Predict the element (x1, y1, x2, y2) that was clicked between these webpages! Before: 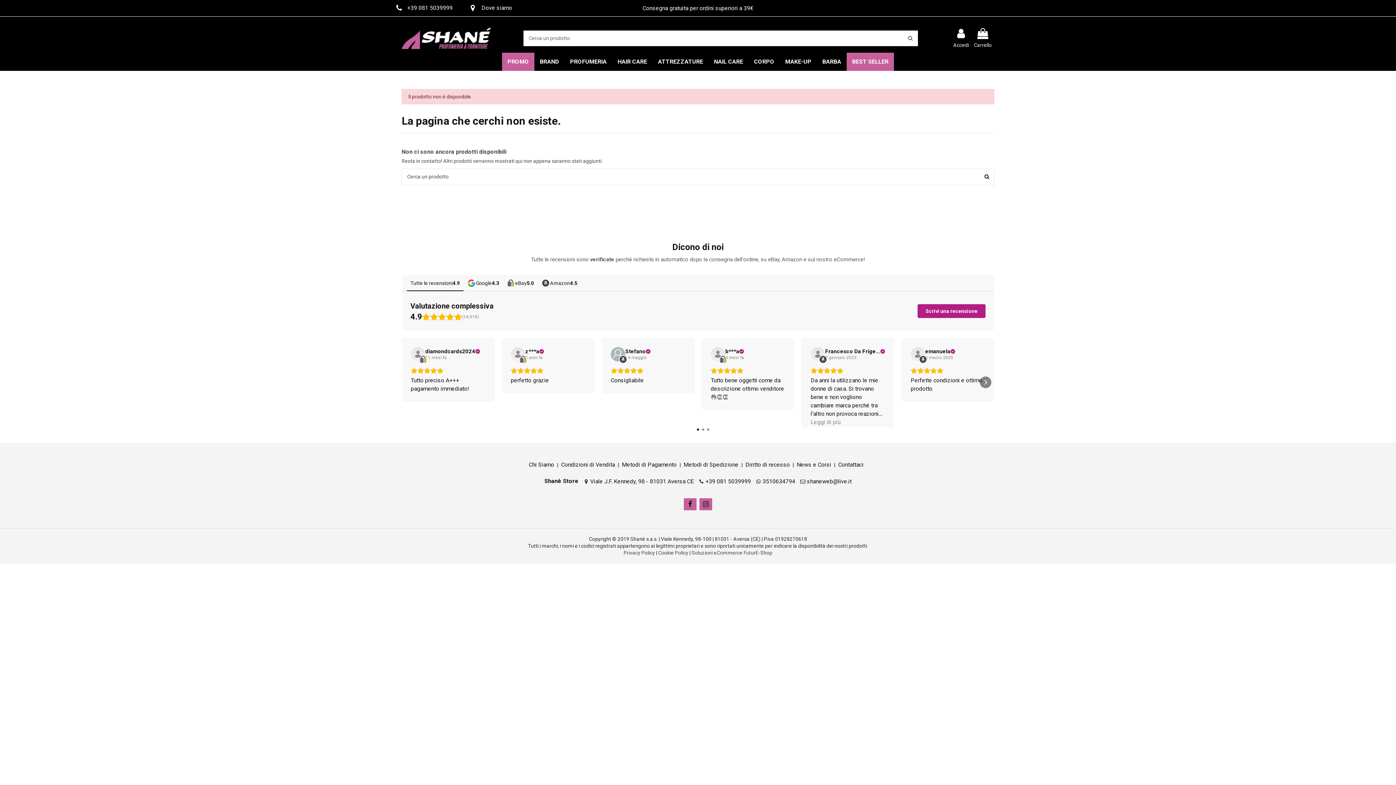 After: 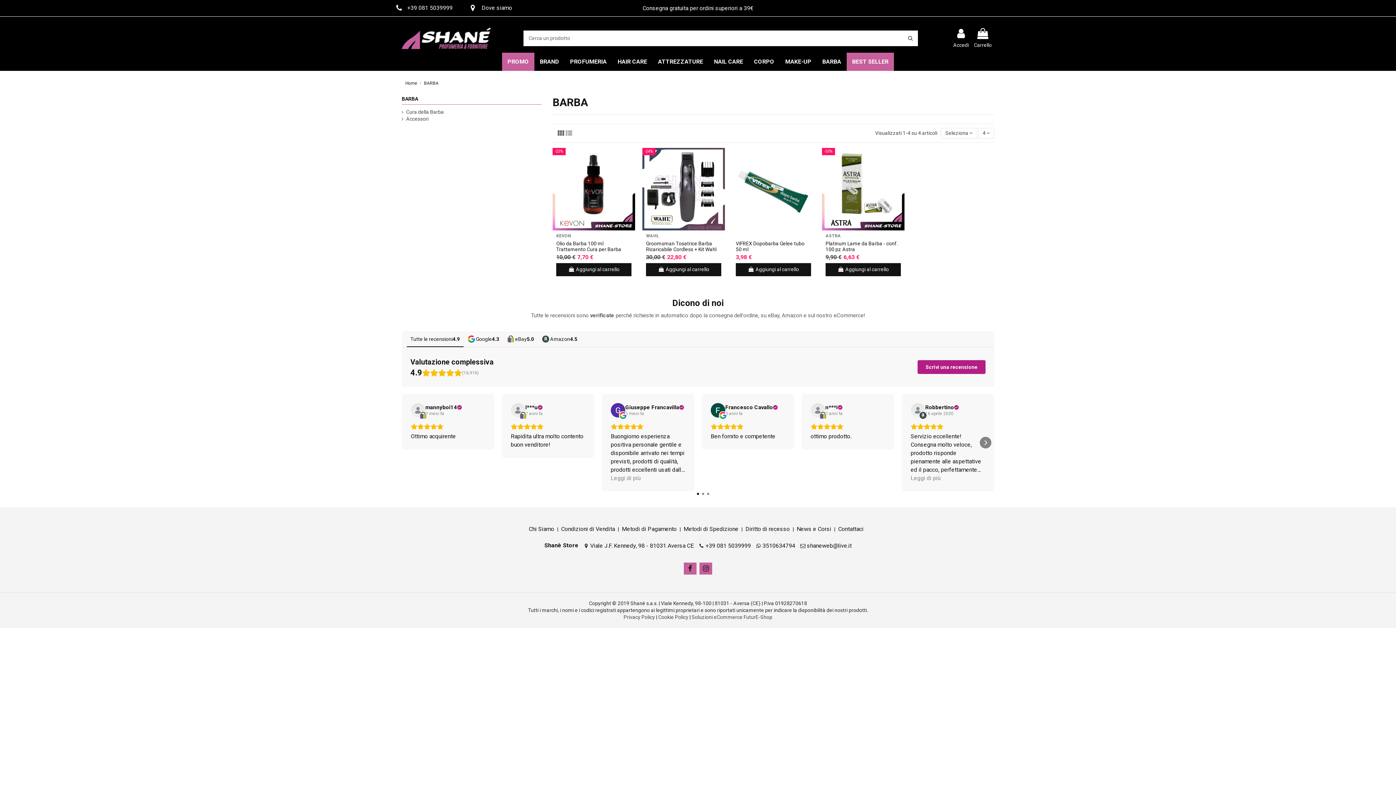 Action: label: BARBA bbox: (817, 52, 846, 70)